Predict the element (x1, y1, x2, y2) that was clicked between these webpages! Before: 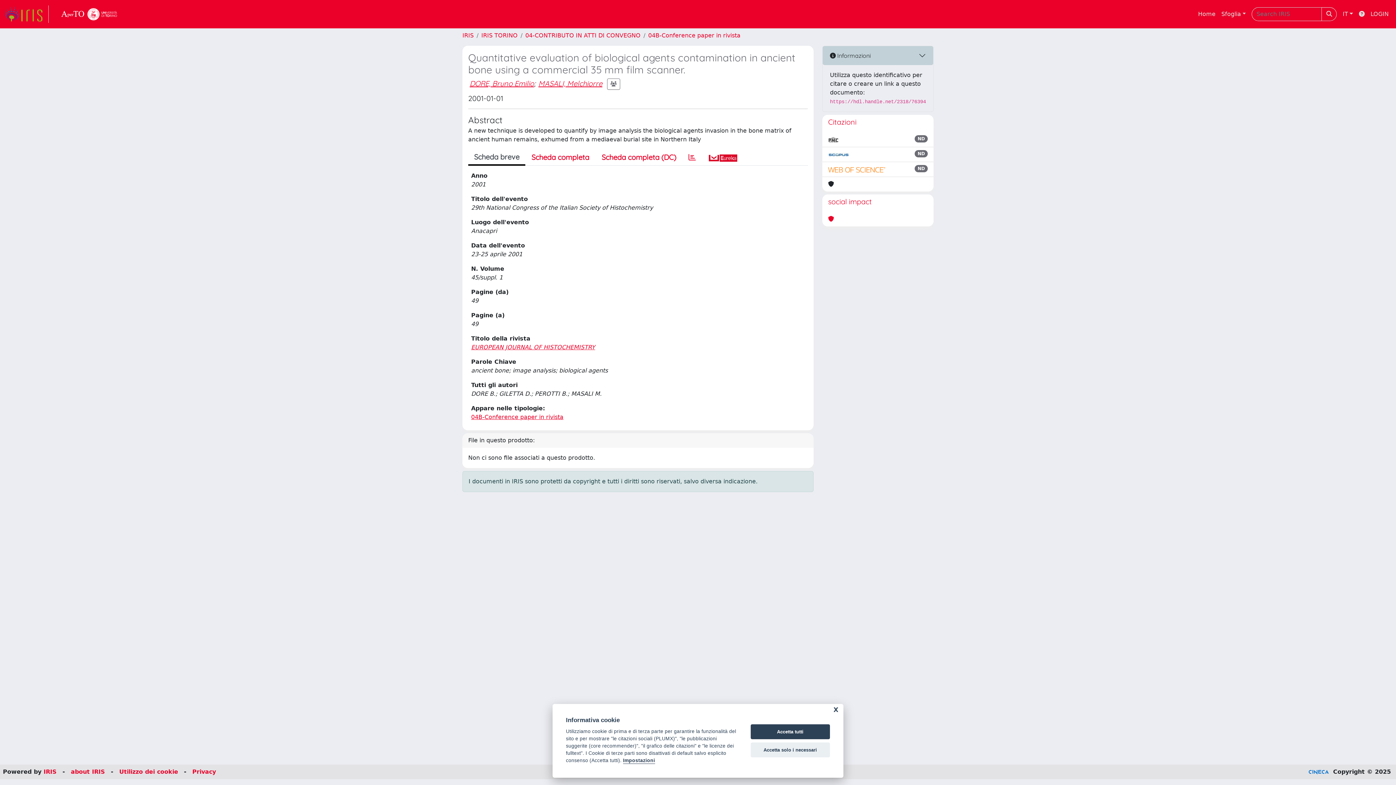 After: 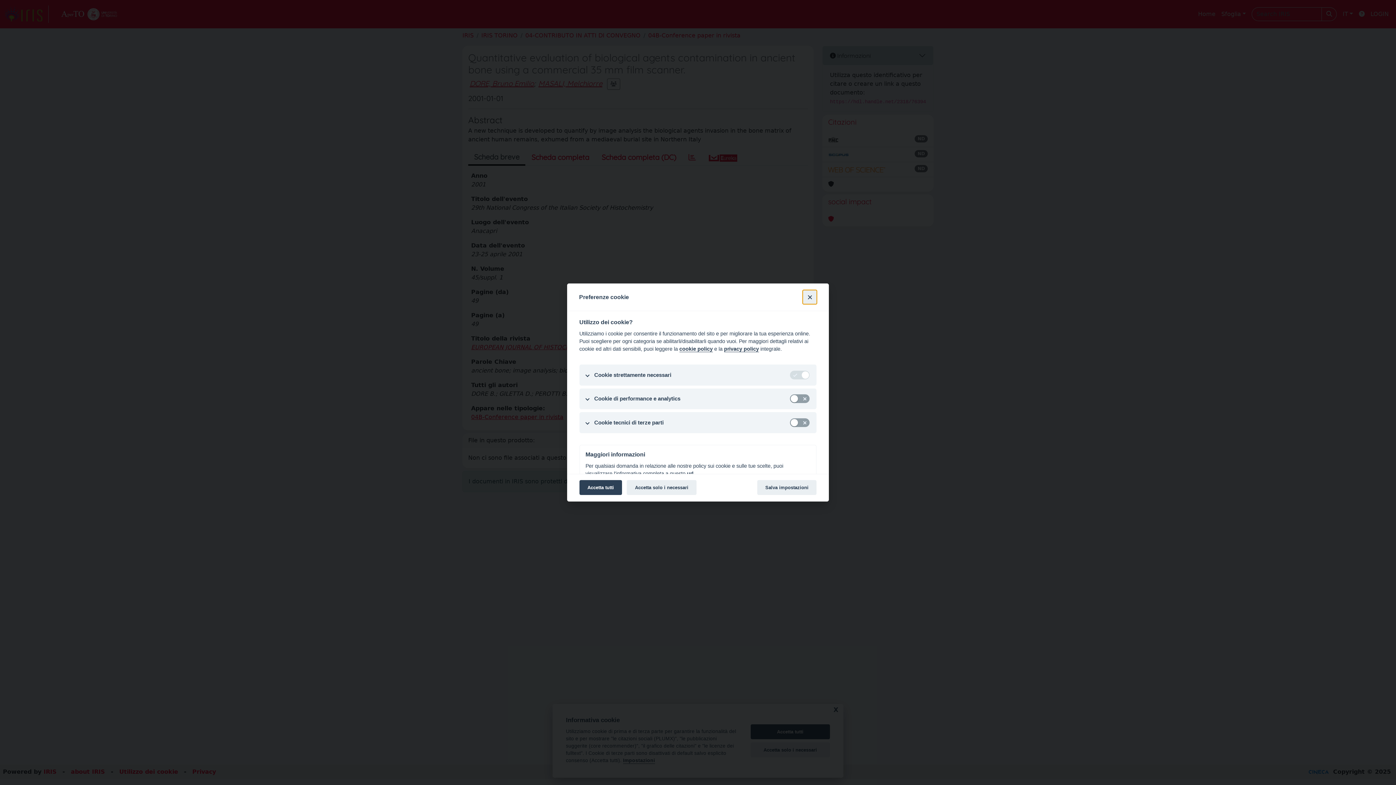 Action: label: Utilizzo dei cookie bbox: (119, 768, 178, 775)